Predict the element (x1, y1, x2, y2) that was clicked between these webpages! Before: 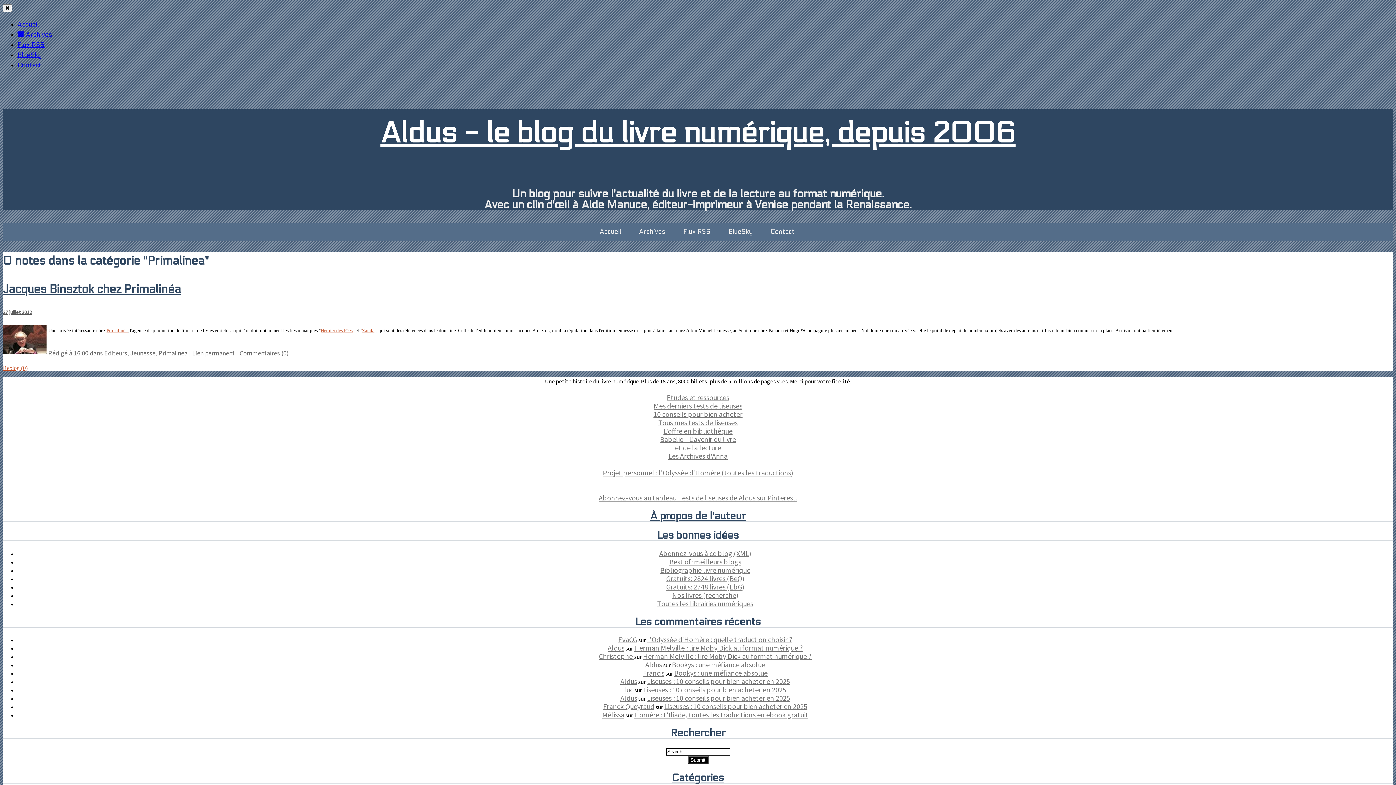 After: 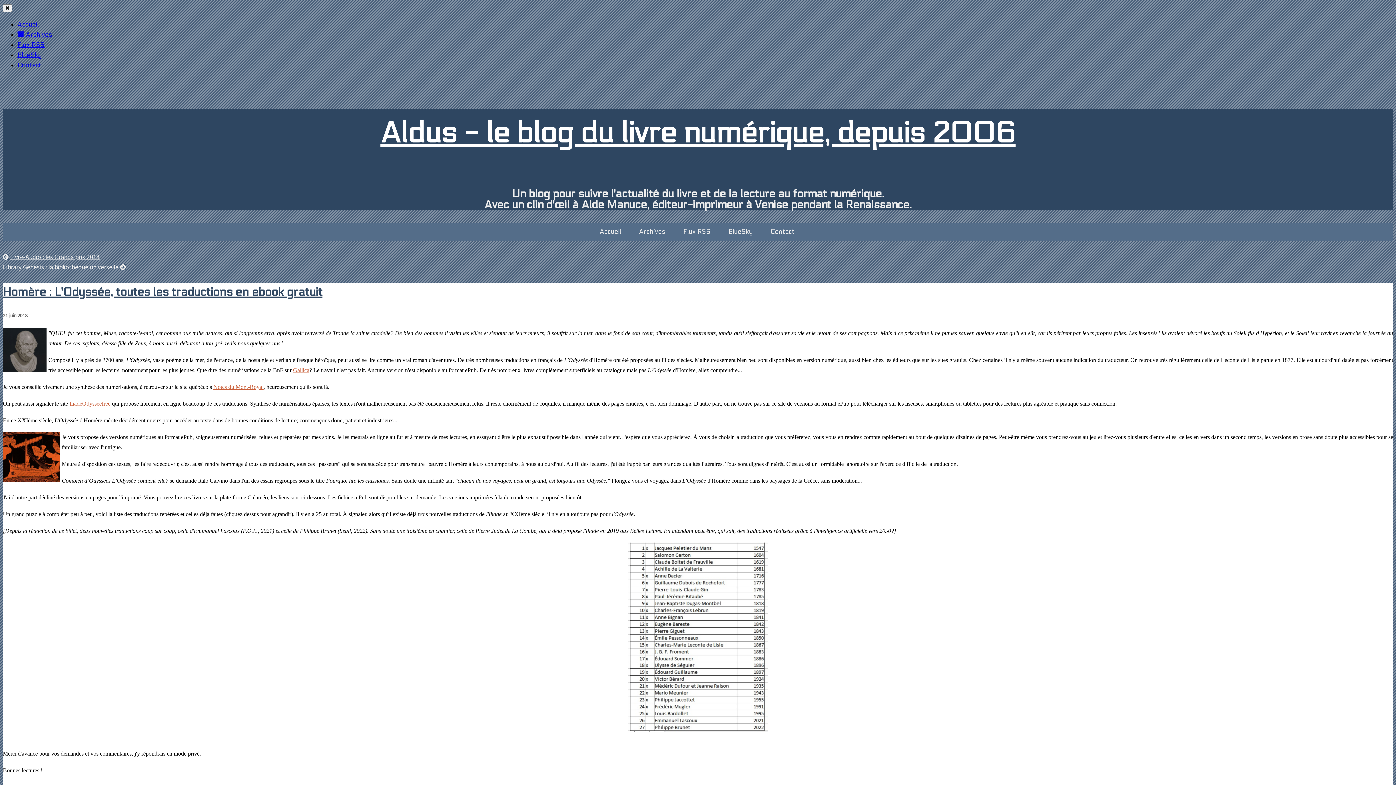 Action: bbox: (602, 468, 793, 477) label: Projet personnel : l'Odyssée d'Homère (toutes les traductions)


